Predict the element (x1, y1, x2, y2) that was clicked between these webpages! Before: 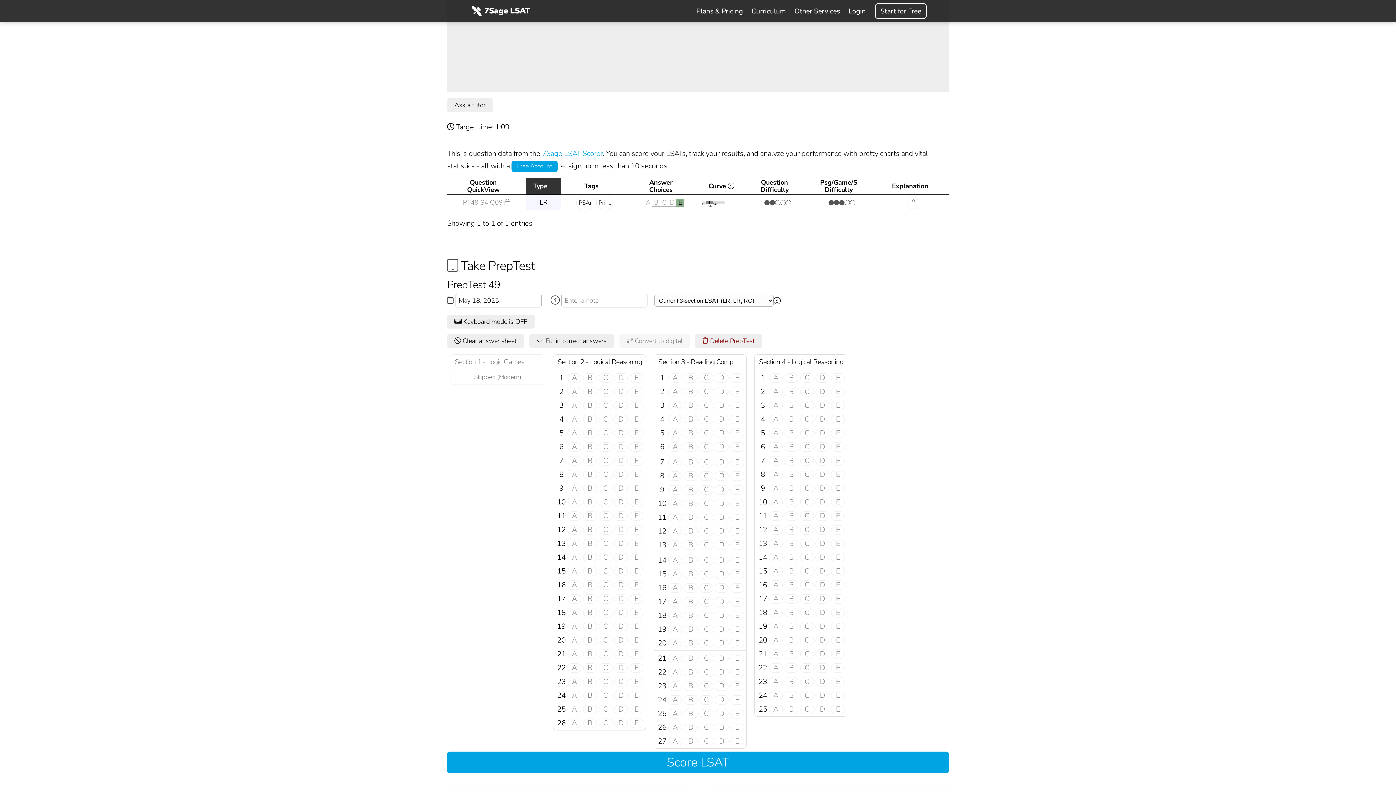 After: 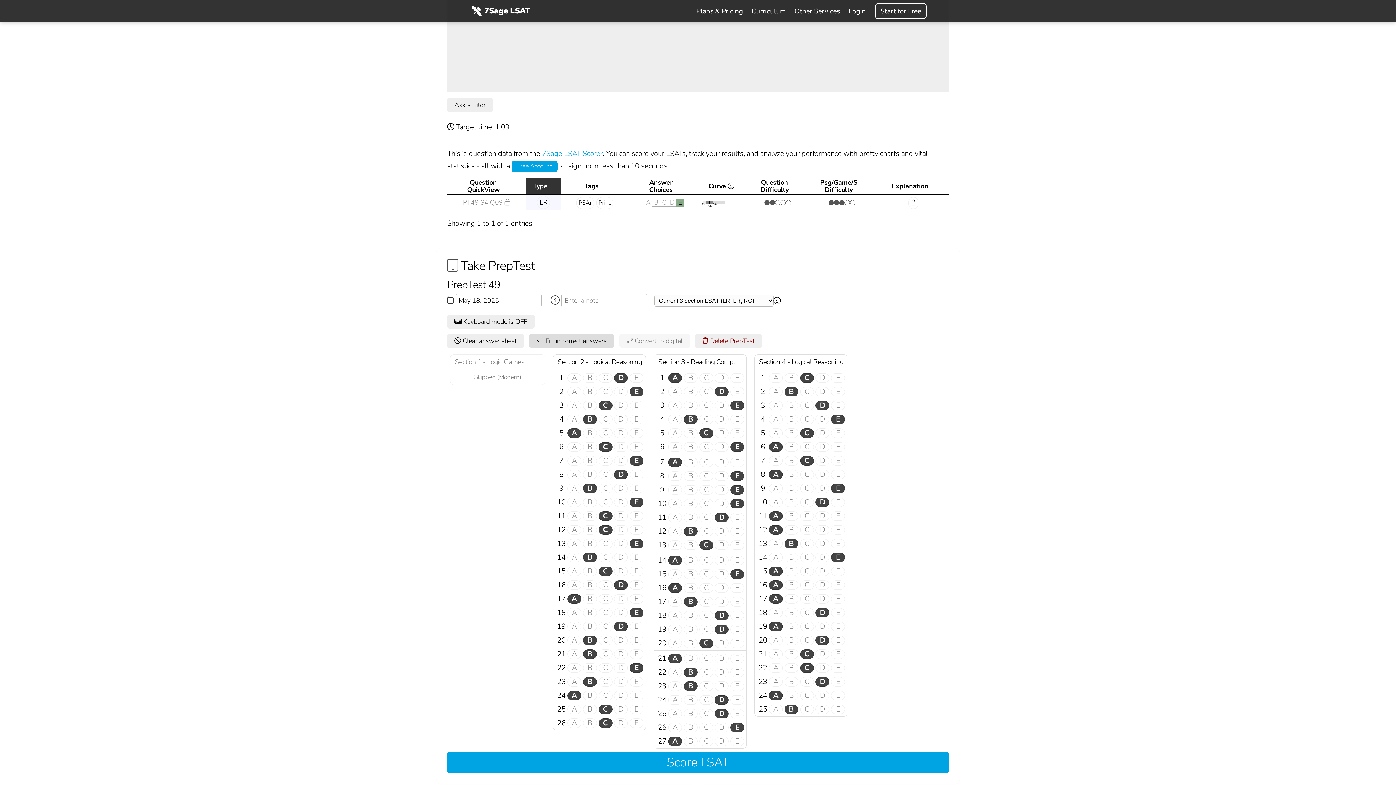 Action: label:  Fill in correct answers bbox: (529, 334, 614, 348)